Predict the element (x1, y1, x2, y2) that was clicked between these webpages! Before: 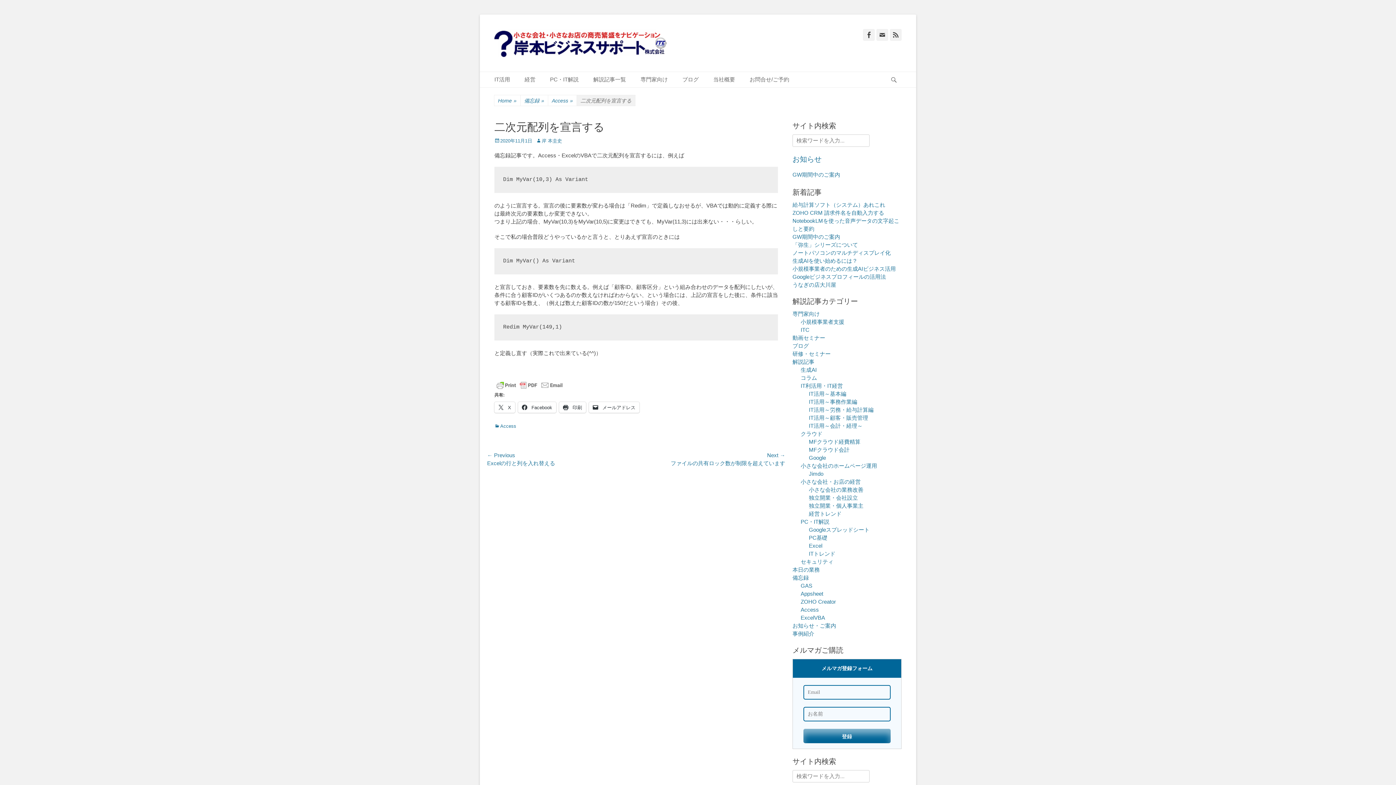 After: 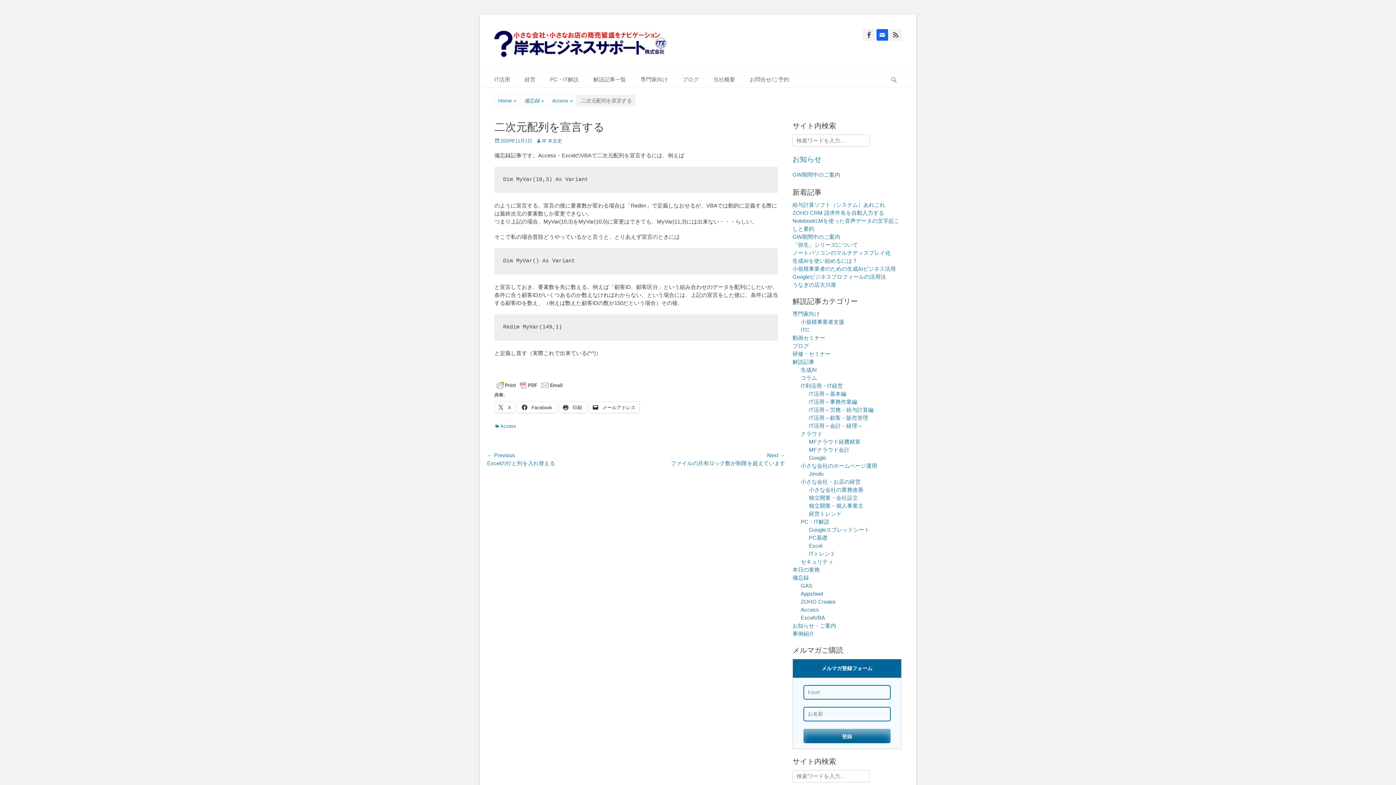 Action: label: Email bbox: (876, 29, 888, 40)